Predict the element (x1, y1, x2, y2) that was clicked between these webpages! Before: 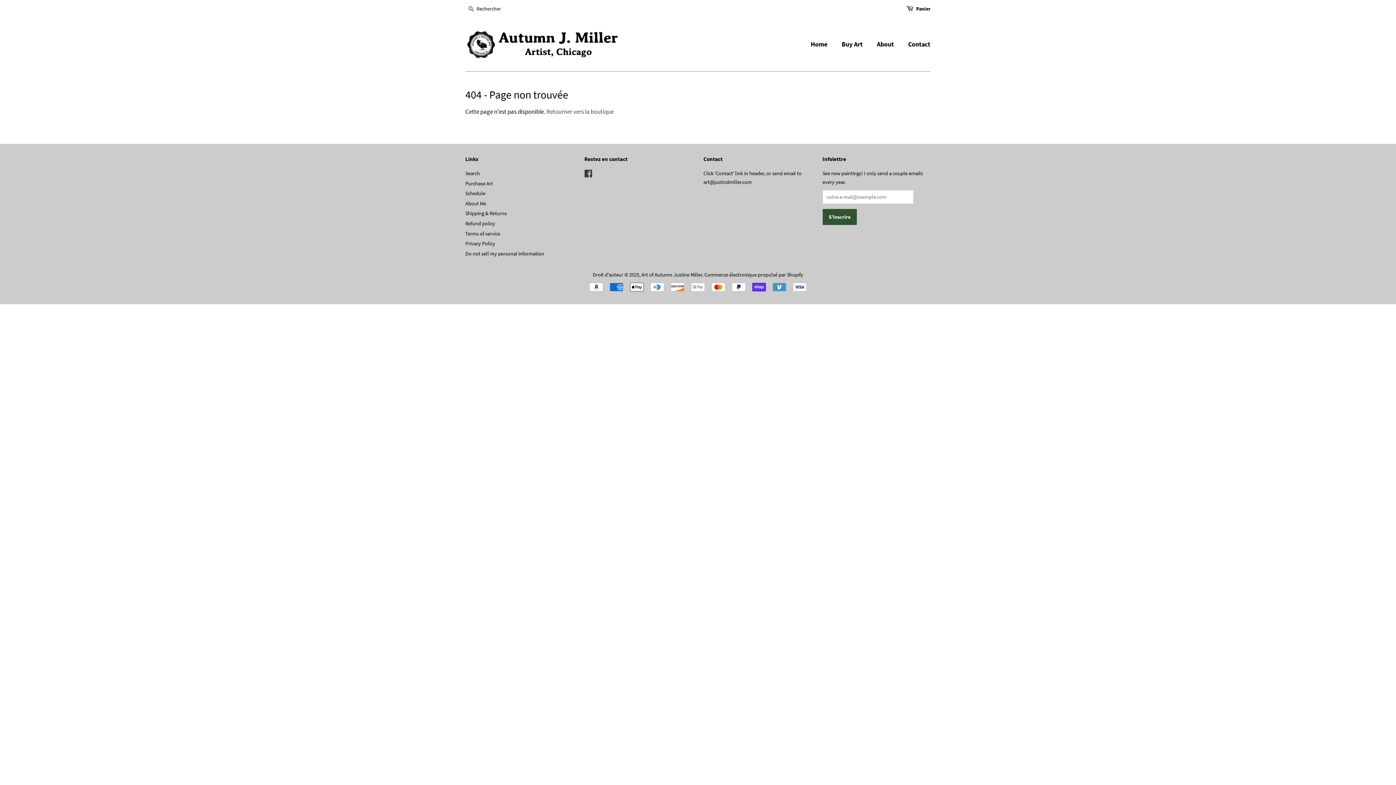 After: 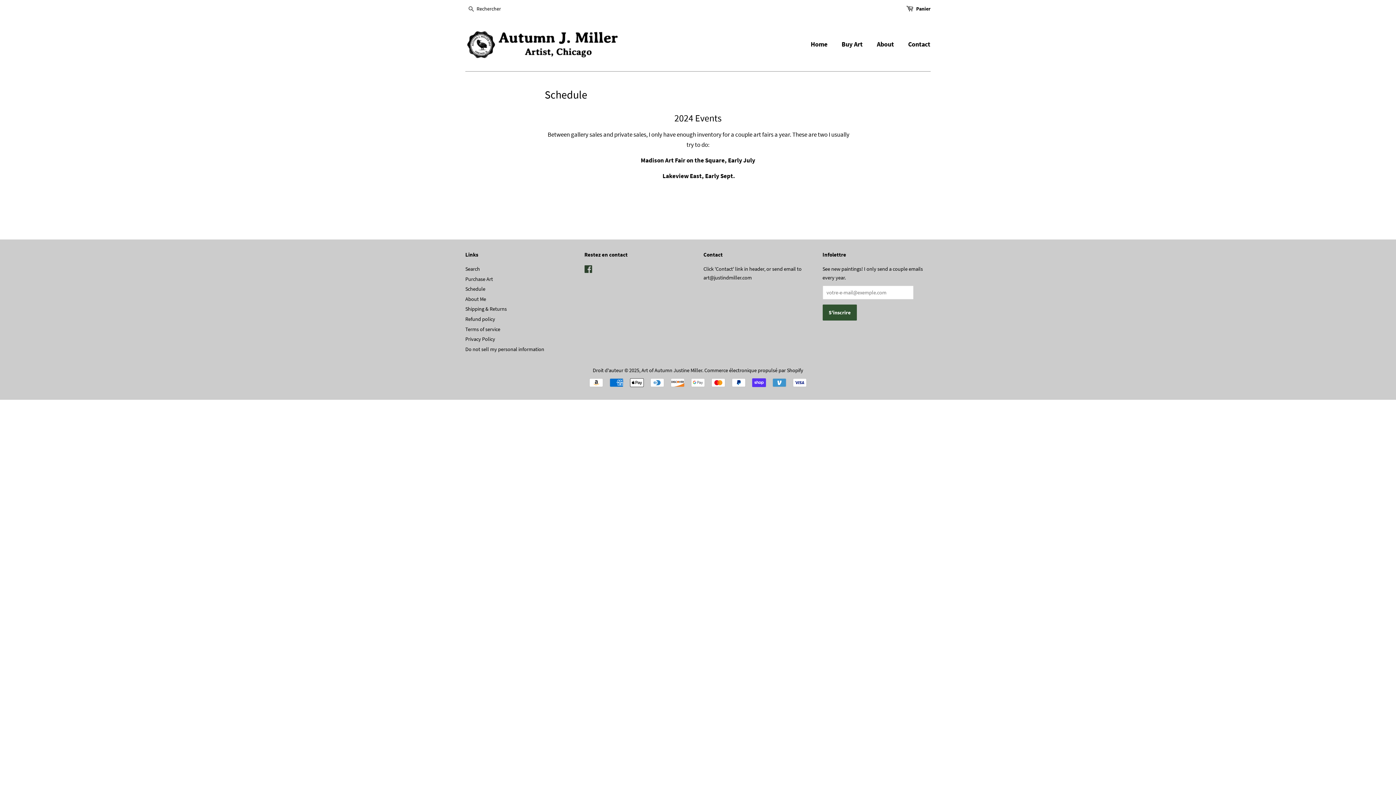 Action: bbox: (465, 190, 485, 196) label: Schedule